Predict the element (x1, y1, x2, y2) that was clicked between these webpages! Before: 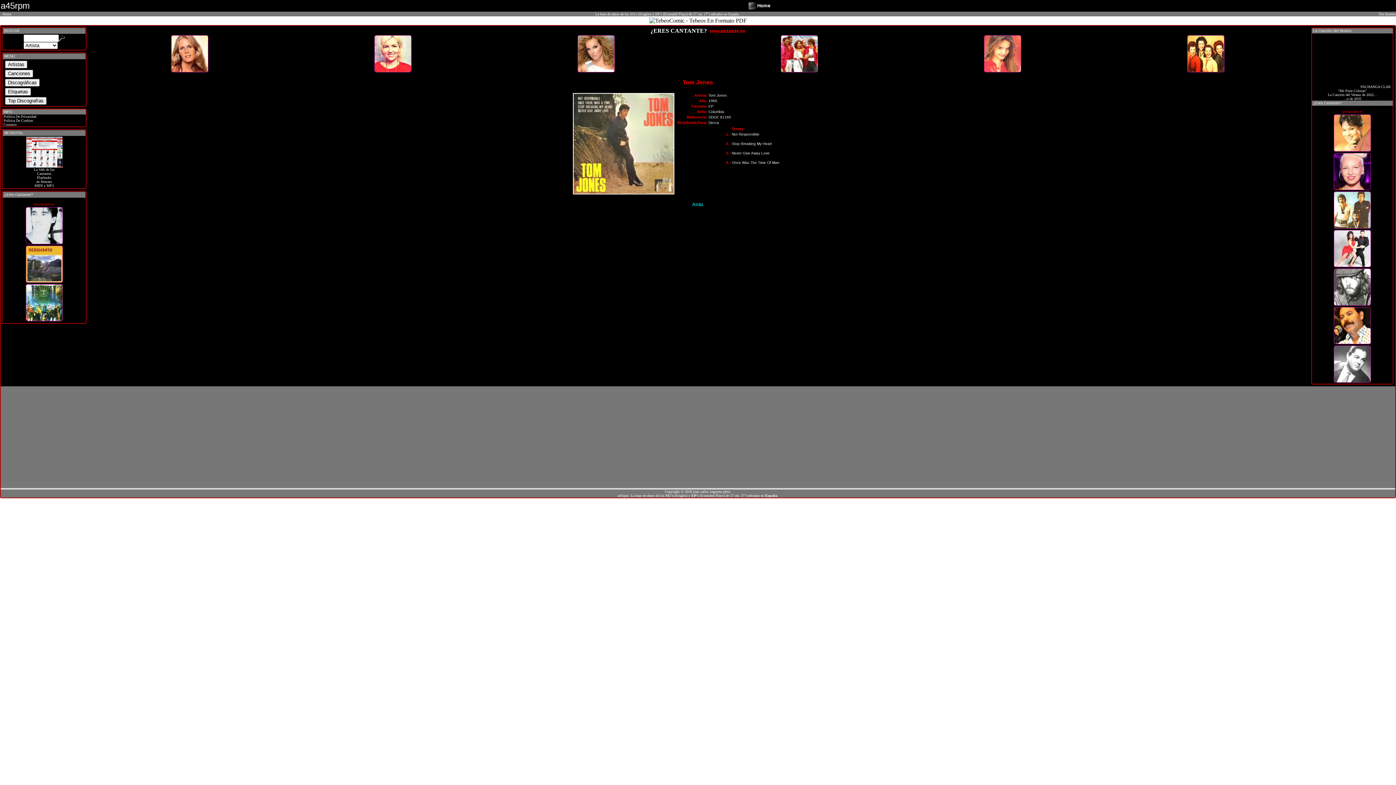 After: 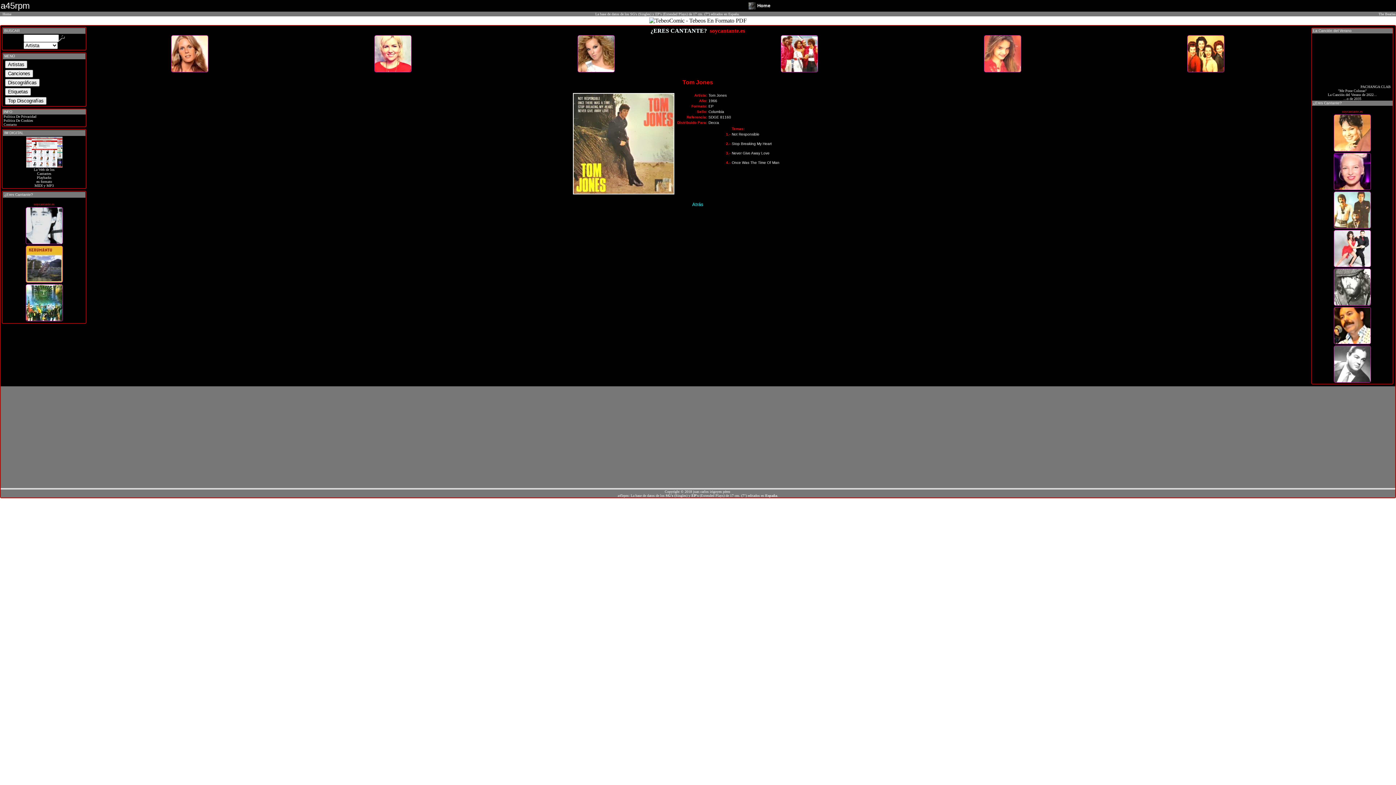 Action: bbox: (1334, 263, 1371, 267)